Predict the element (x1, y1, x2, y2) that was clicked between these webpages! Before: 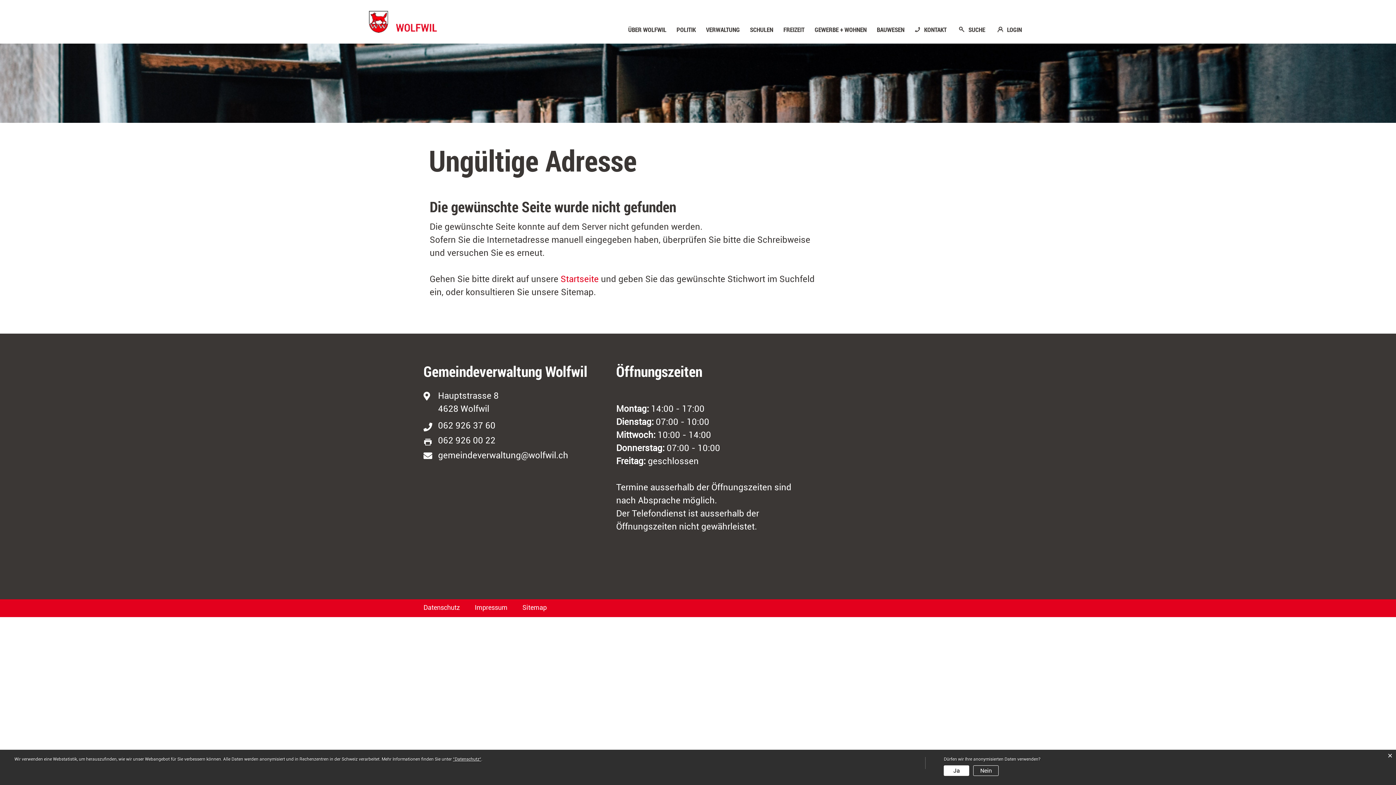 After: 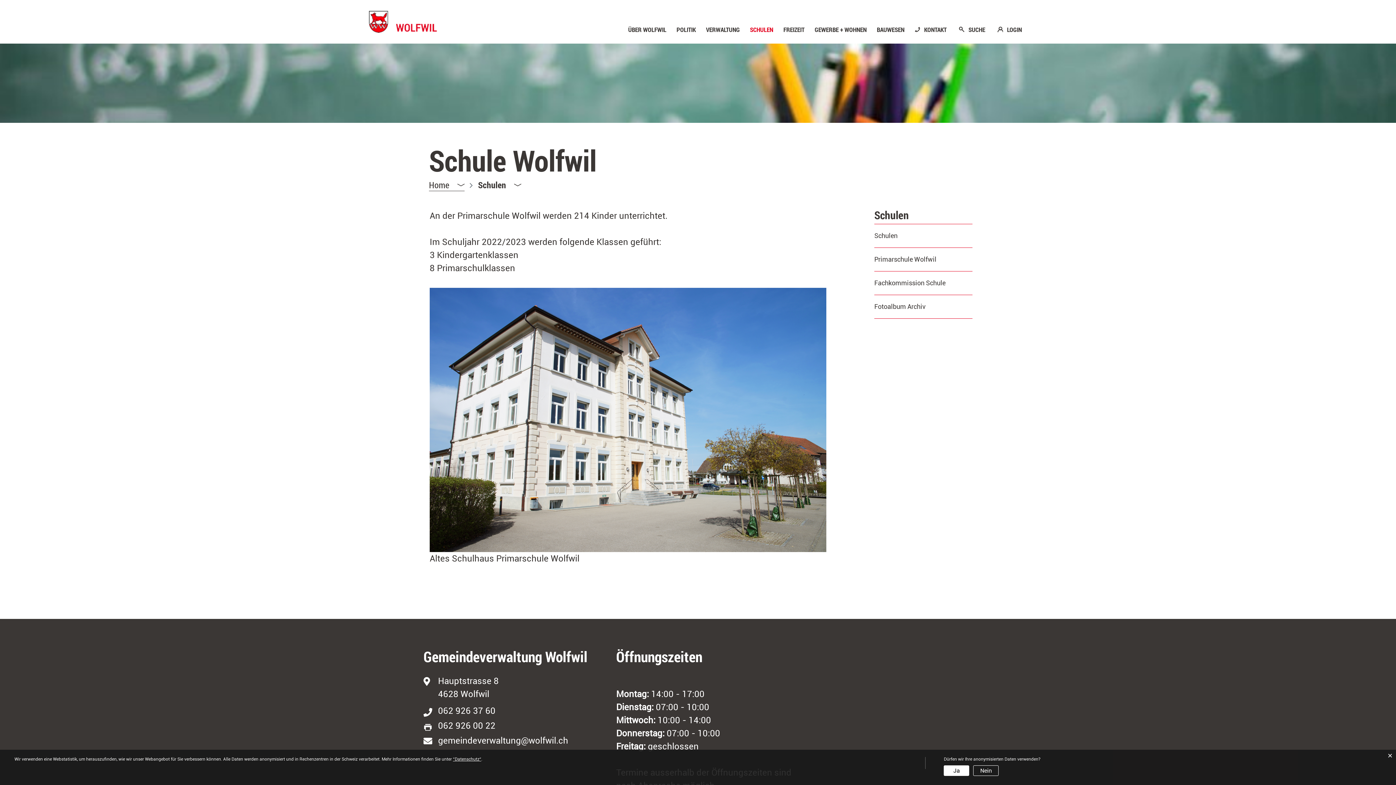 Action: label: SCHULEN bbox: (750, 26, 773, 33)